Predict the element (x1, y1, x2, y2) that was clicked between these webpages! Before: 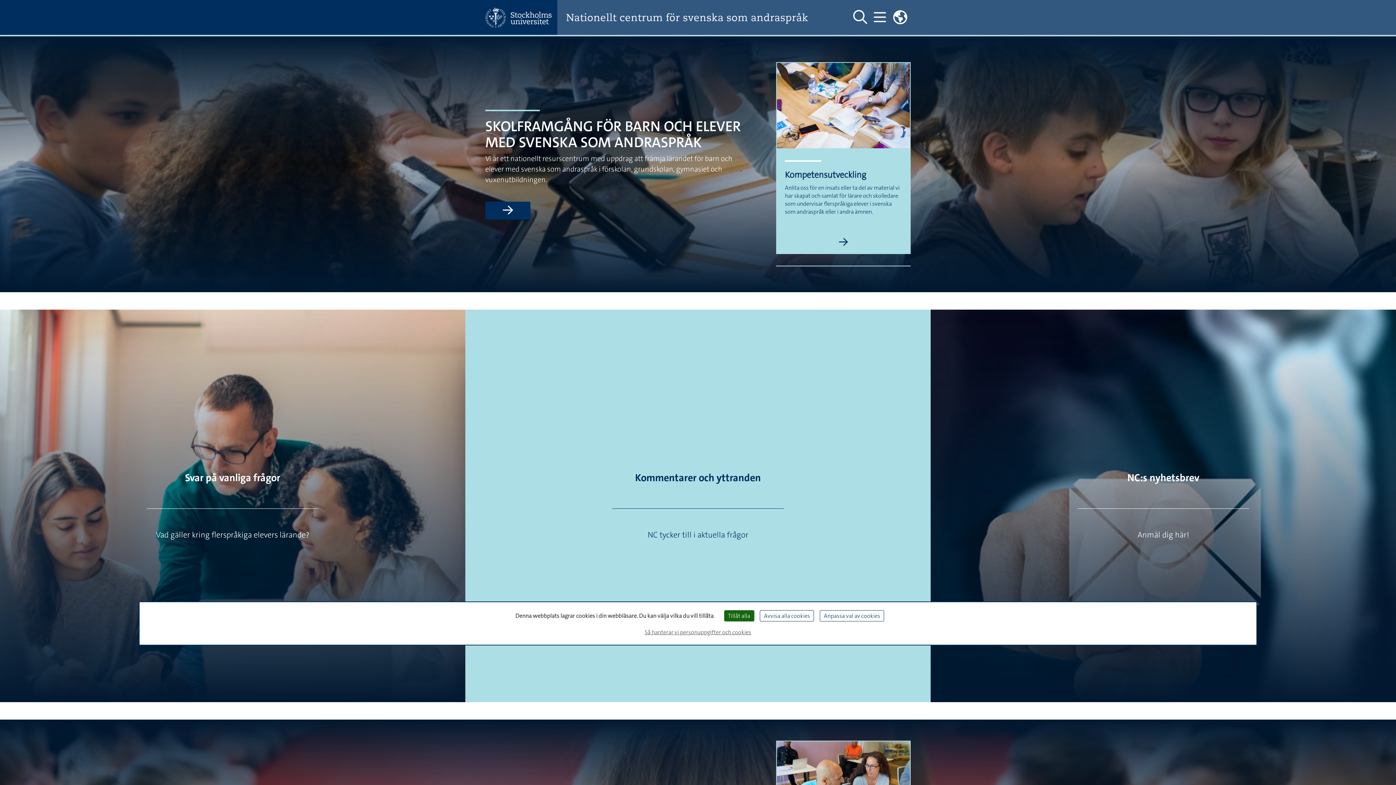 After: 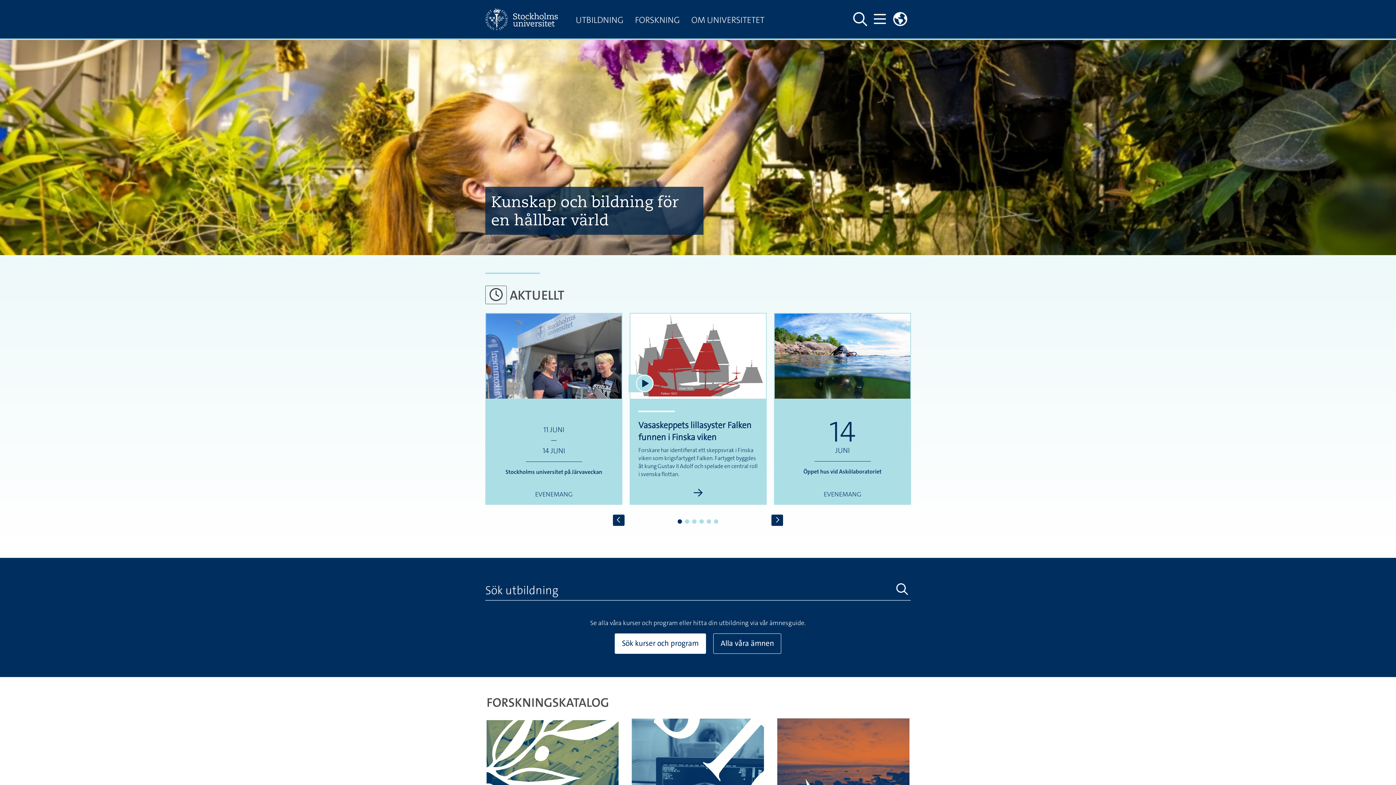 Action: bbox: (485, 7, 557, 27)